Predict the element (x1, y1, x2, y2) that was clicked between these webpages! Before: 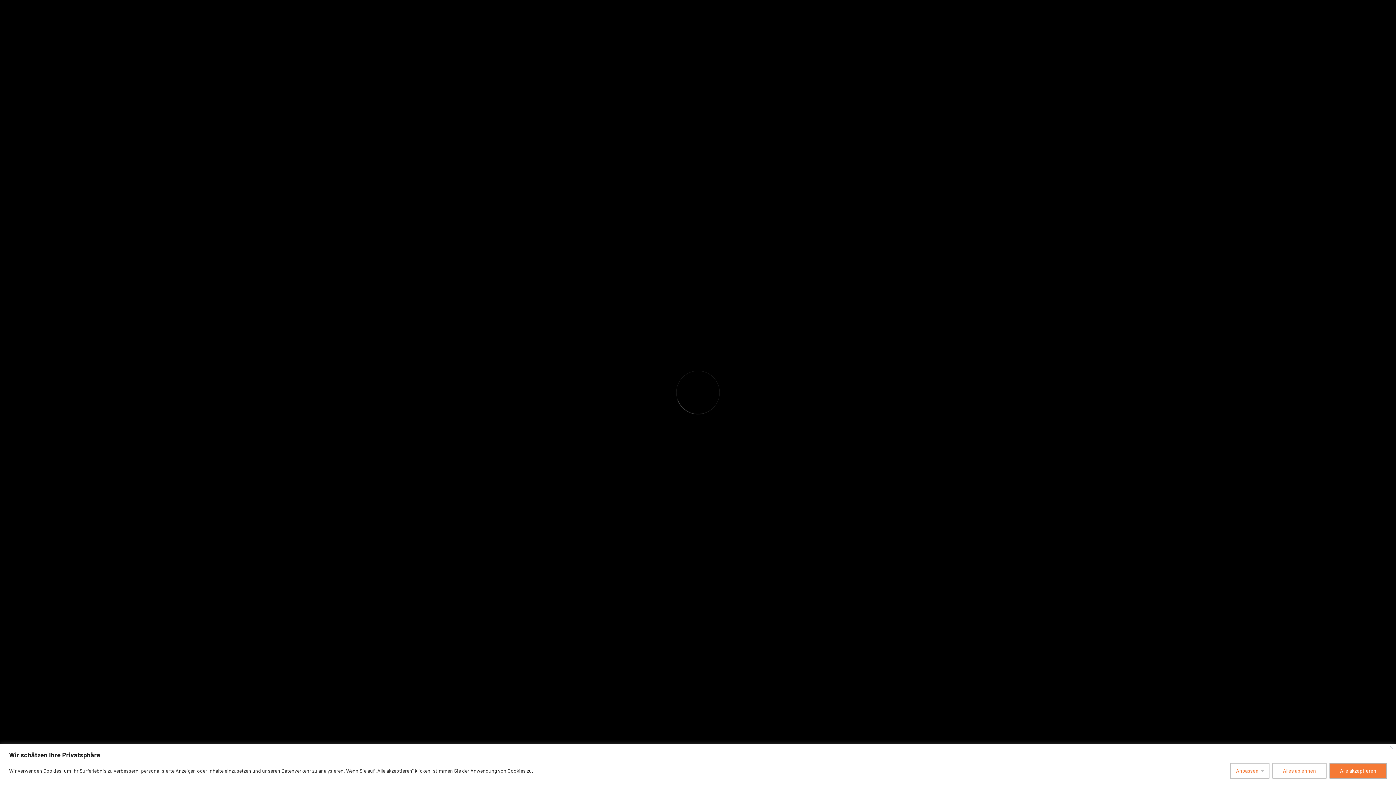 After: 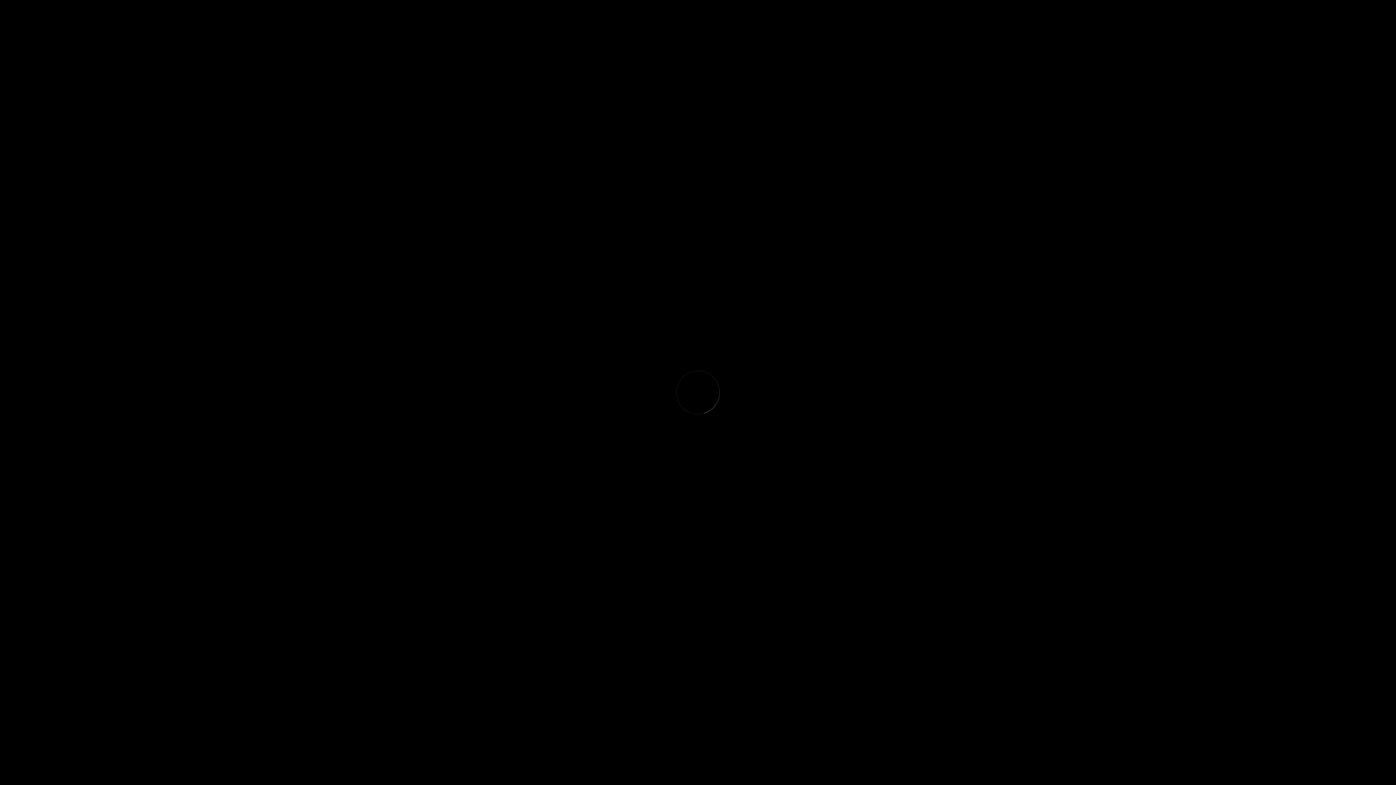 Action: bbox: (1389, 746, 1393, 749) label: Nah dran